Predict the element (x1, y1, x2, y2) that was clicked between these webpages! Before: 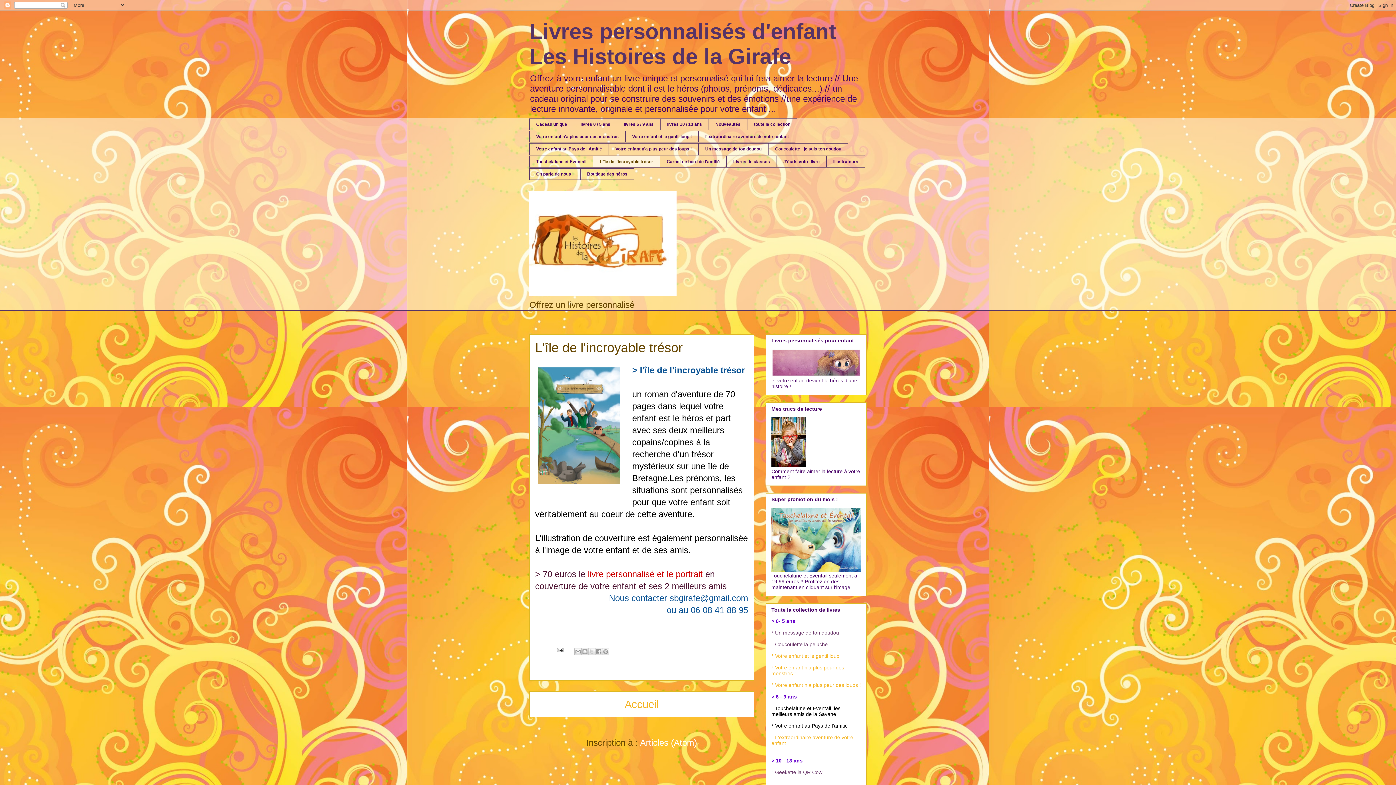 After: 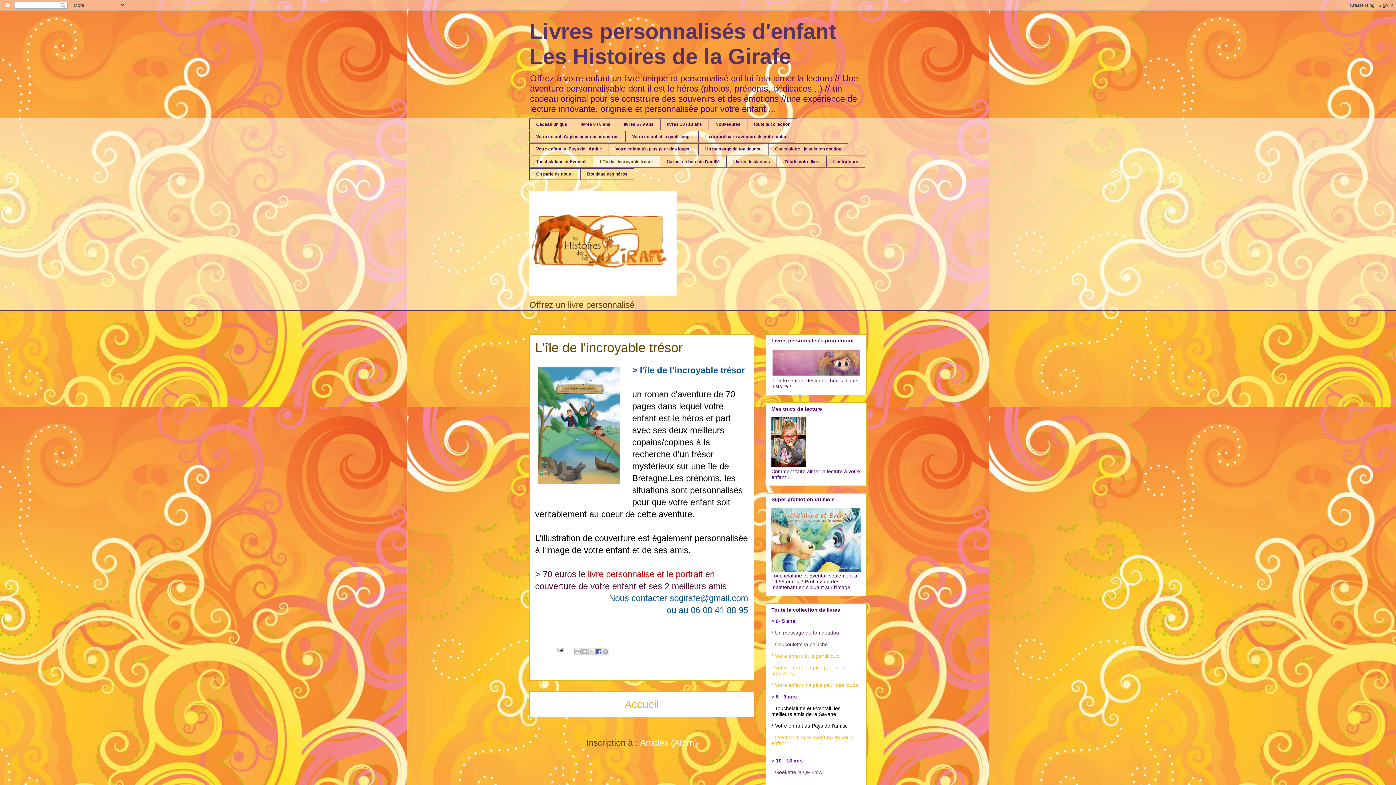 Action: bbox: (595, 648, 602, 655) label: Partager sur Facebook